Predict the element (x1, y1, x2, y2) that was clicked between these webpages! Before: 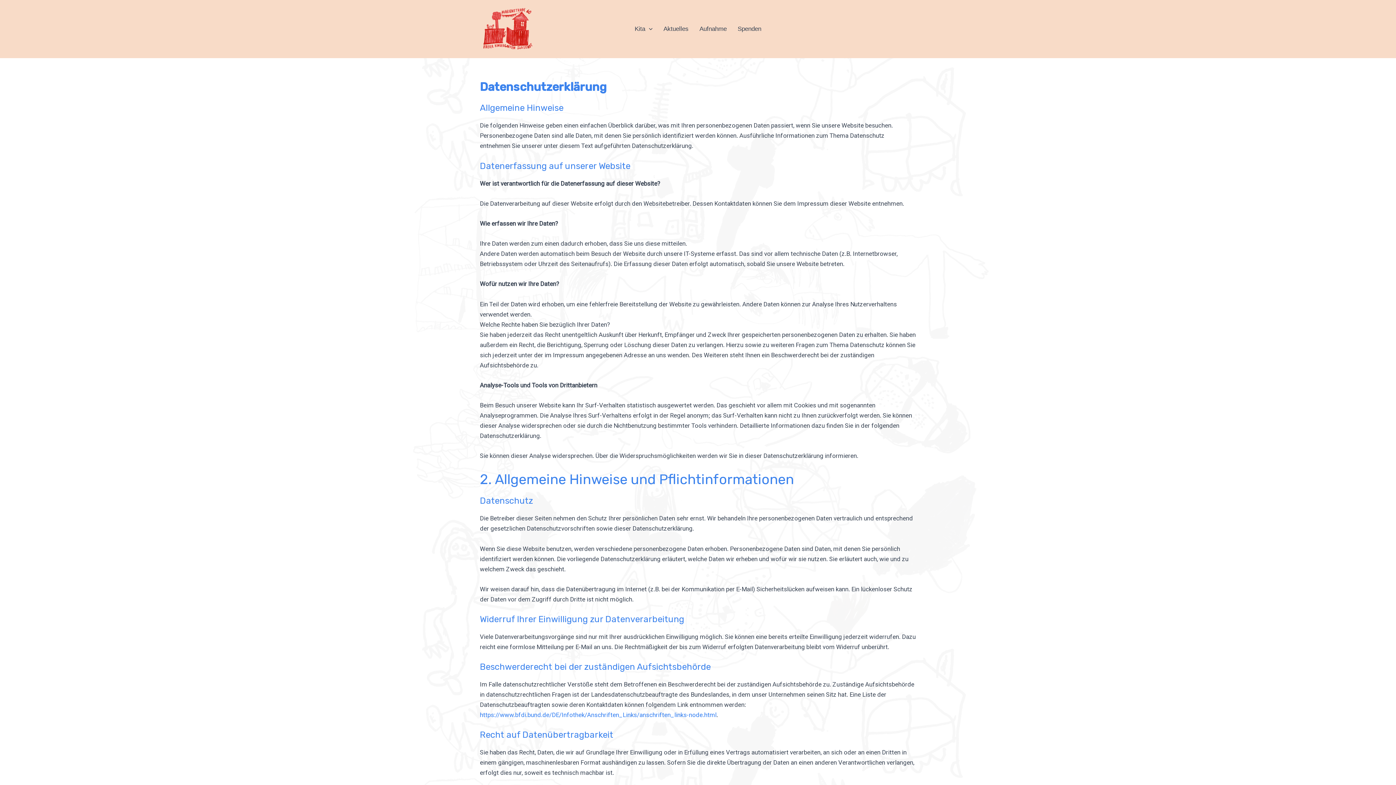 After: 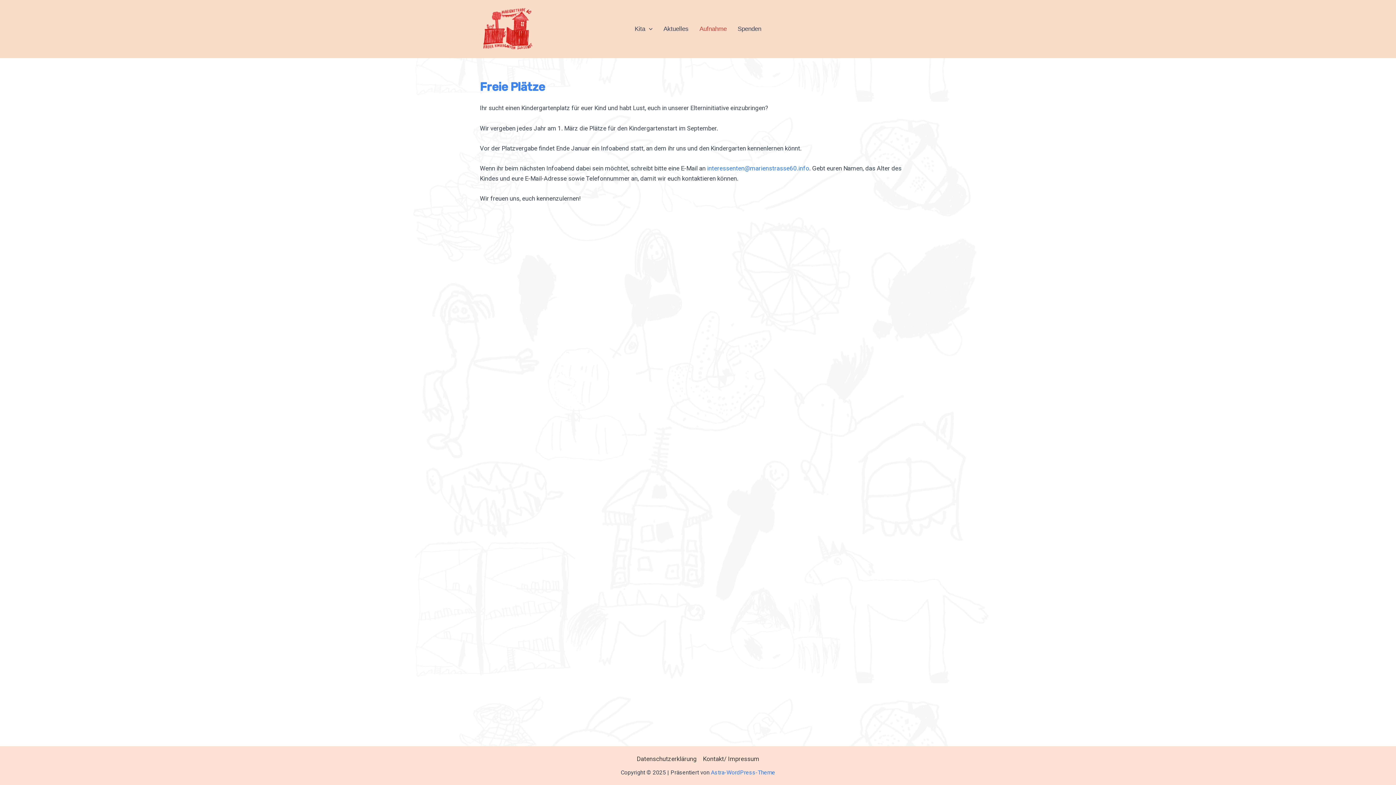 Action: bbox: (694, 18, 732, 39) label: Aufnahme